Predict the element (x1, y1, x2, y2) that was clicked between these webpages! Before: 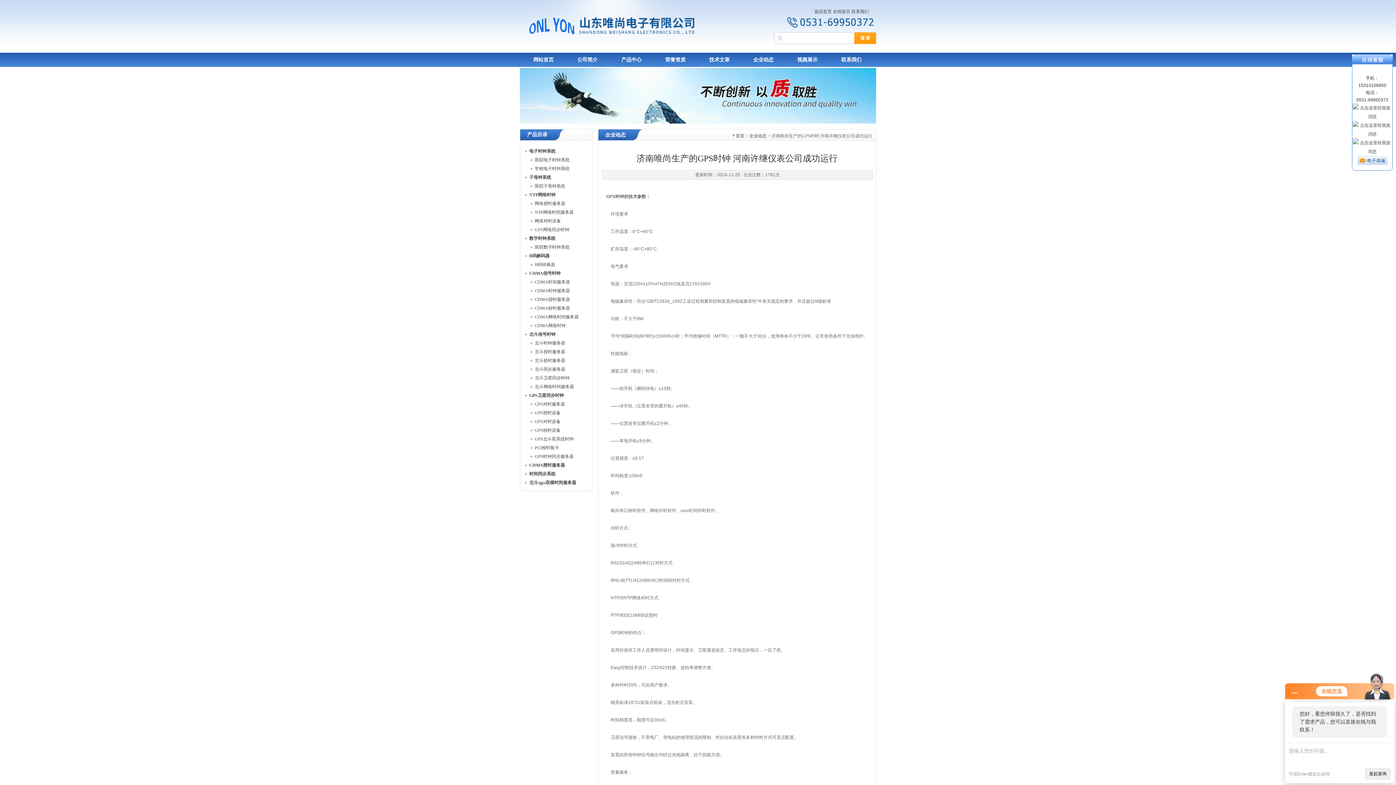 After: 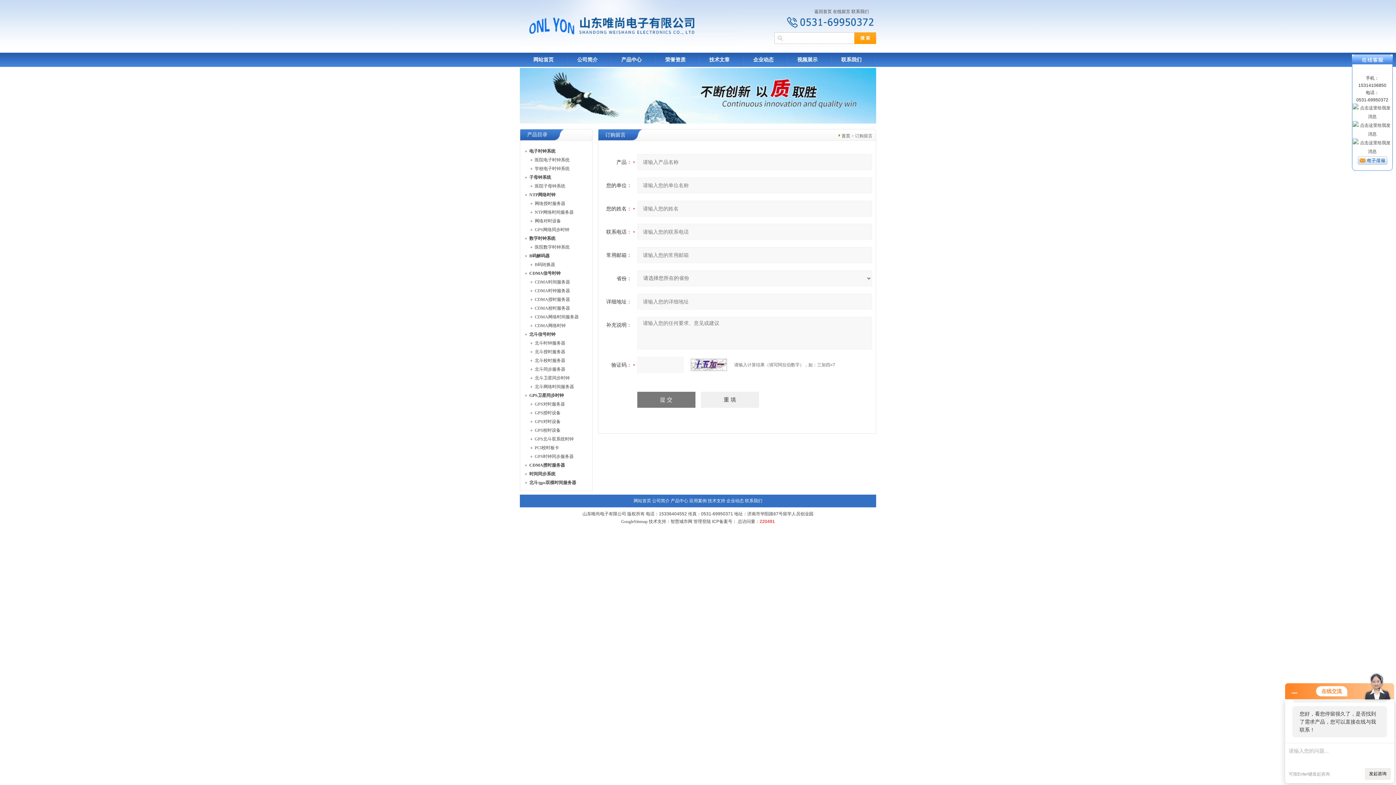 Action: label: 在线留言 bbox: (833, 9, 850, 14)